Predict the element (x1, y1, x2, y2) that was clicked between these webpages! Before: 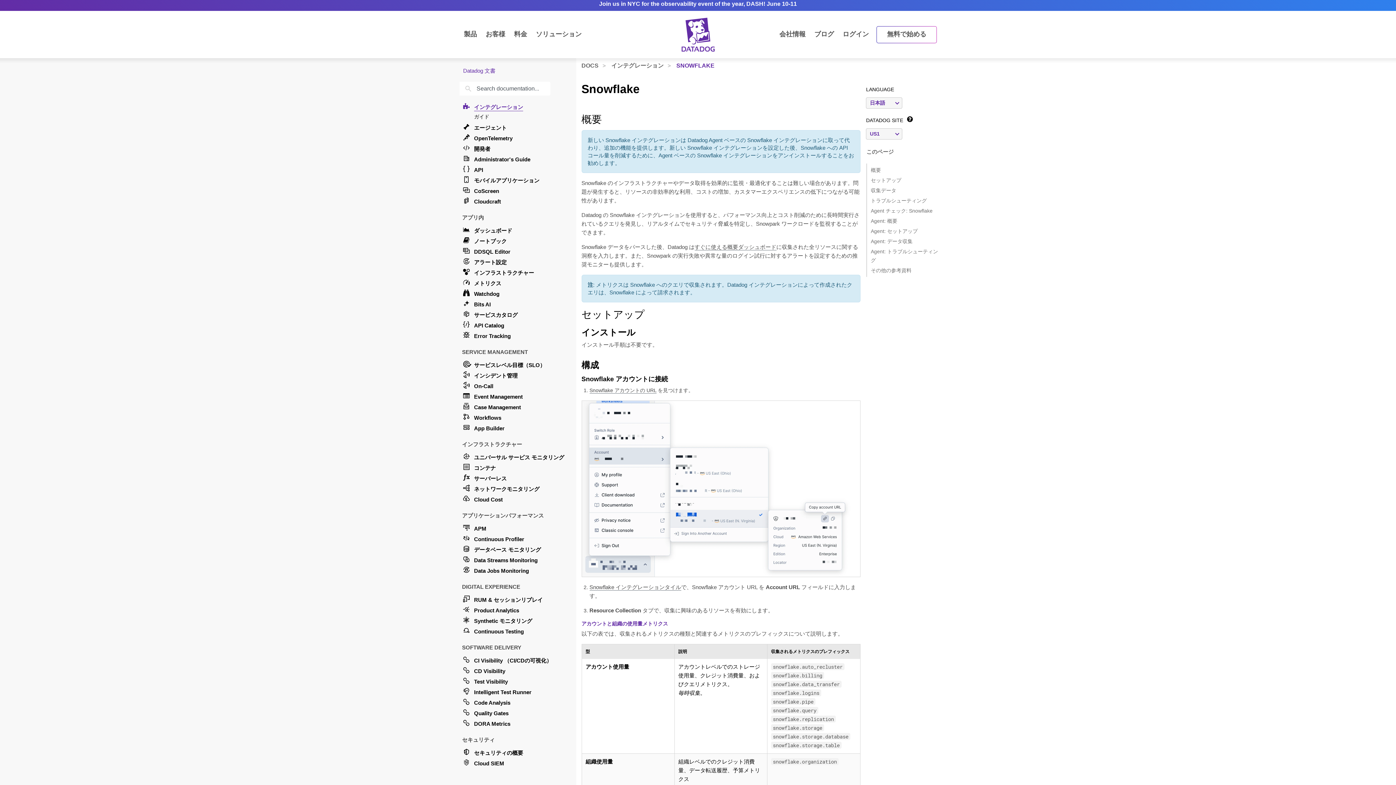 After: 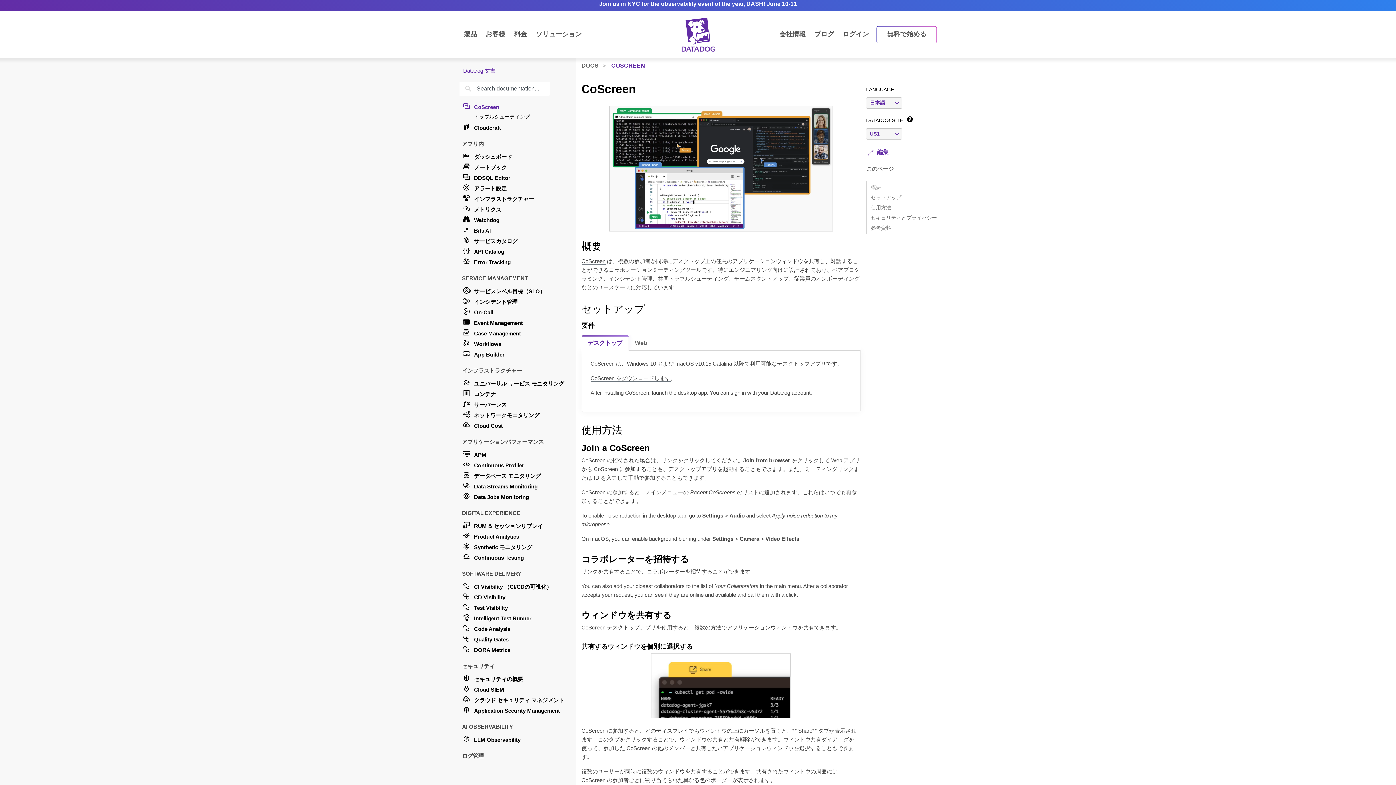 Action: label: CoScreen bbox: (462, 185, 567, 196)